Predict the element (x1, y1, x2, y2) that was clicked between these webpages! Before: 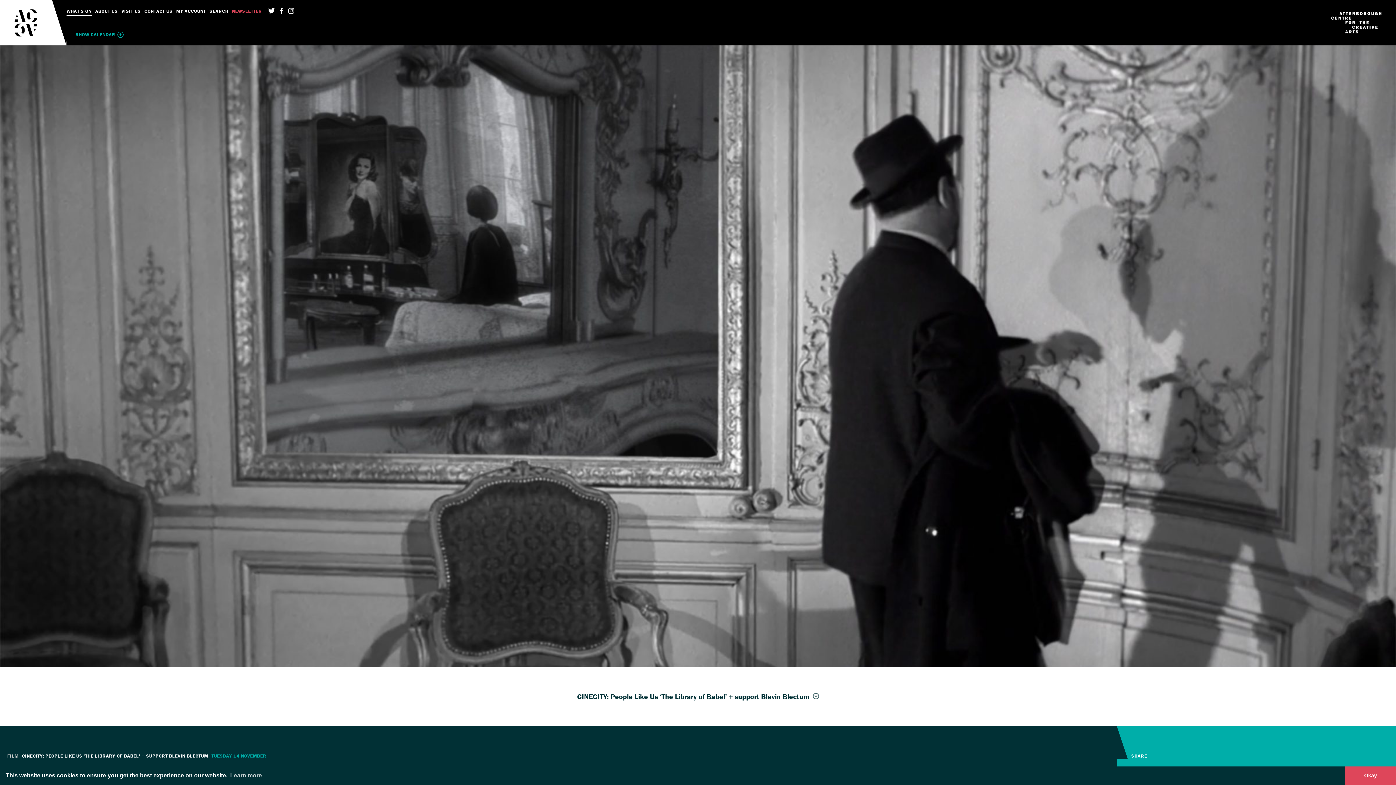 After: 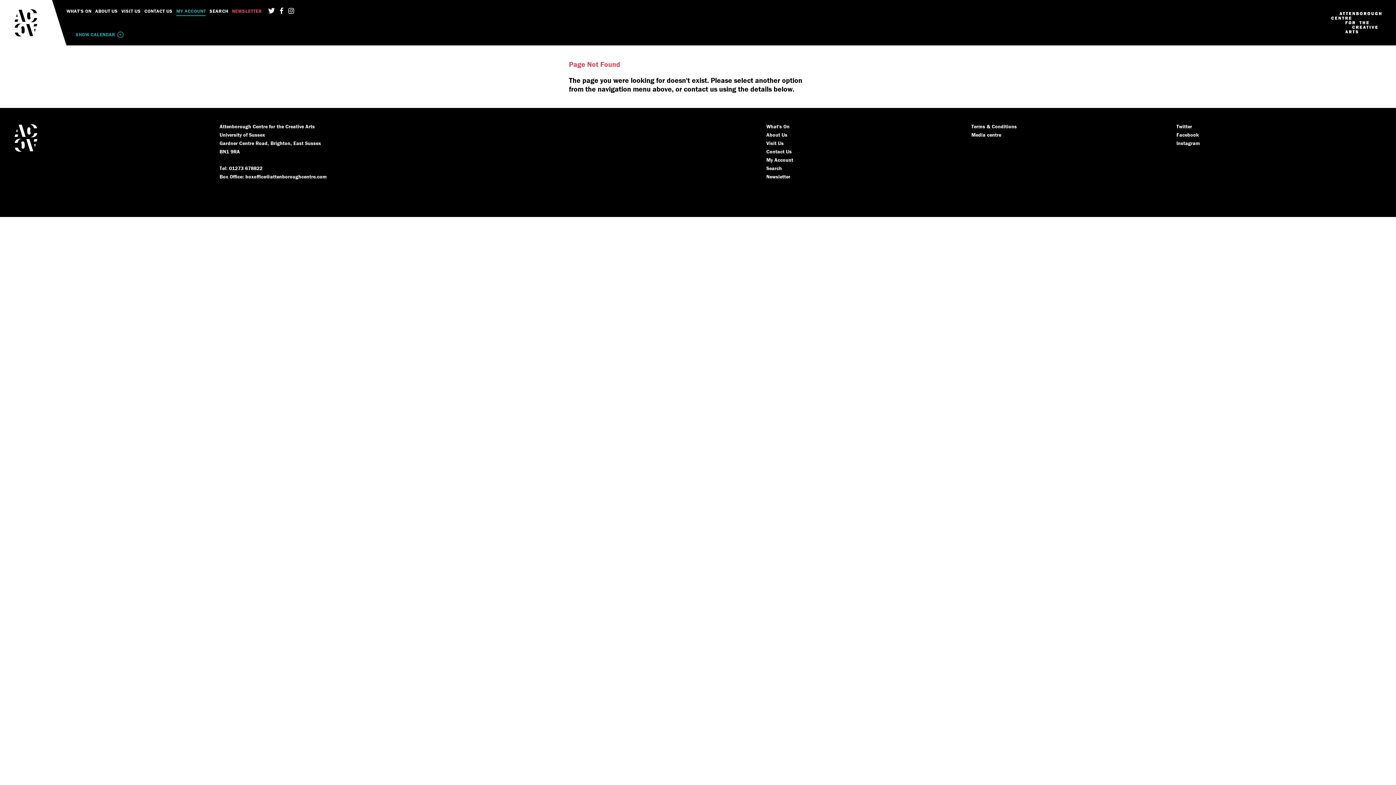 Action: bbox: (176, 7, 205, 15) label: MY ACCOUNT